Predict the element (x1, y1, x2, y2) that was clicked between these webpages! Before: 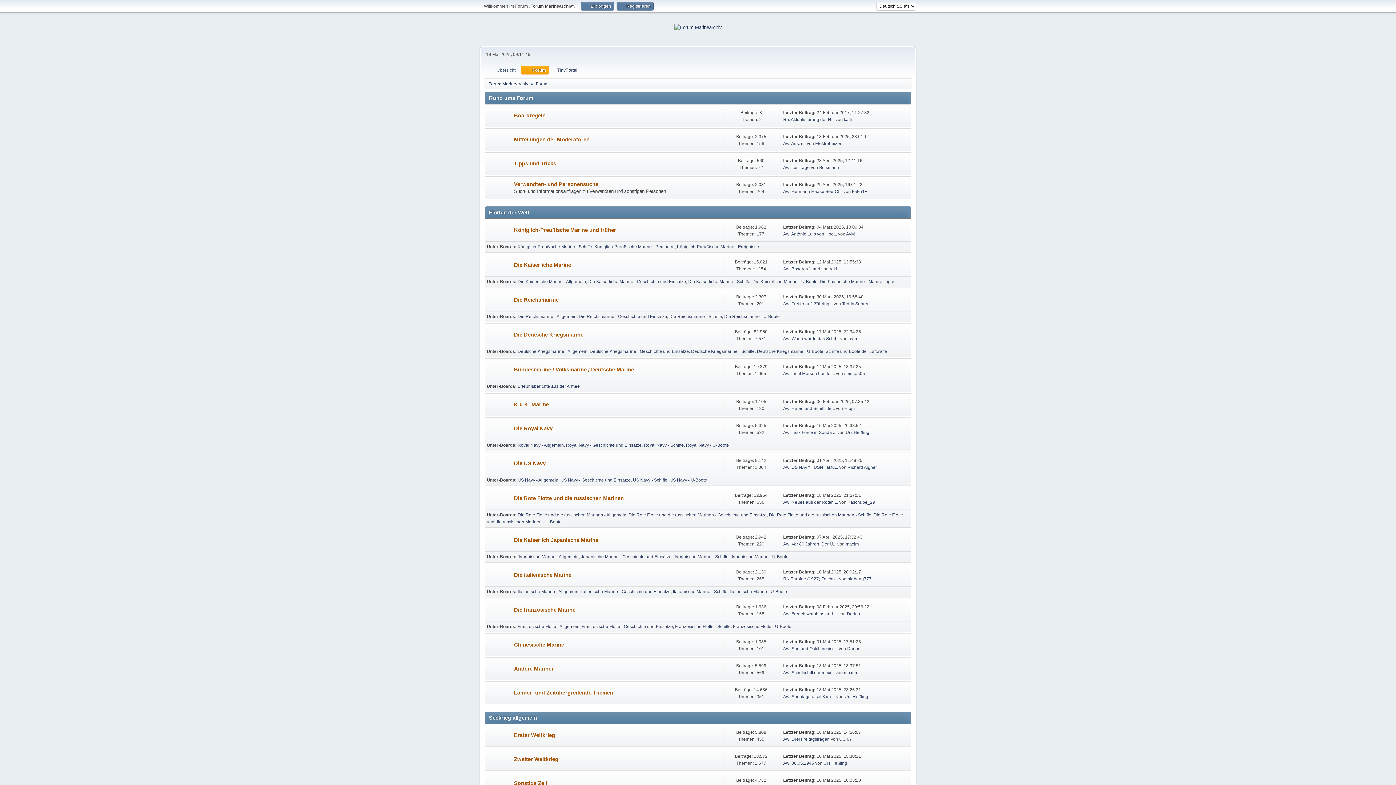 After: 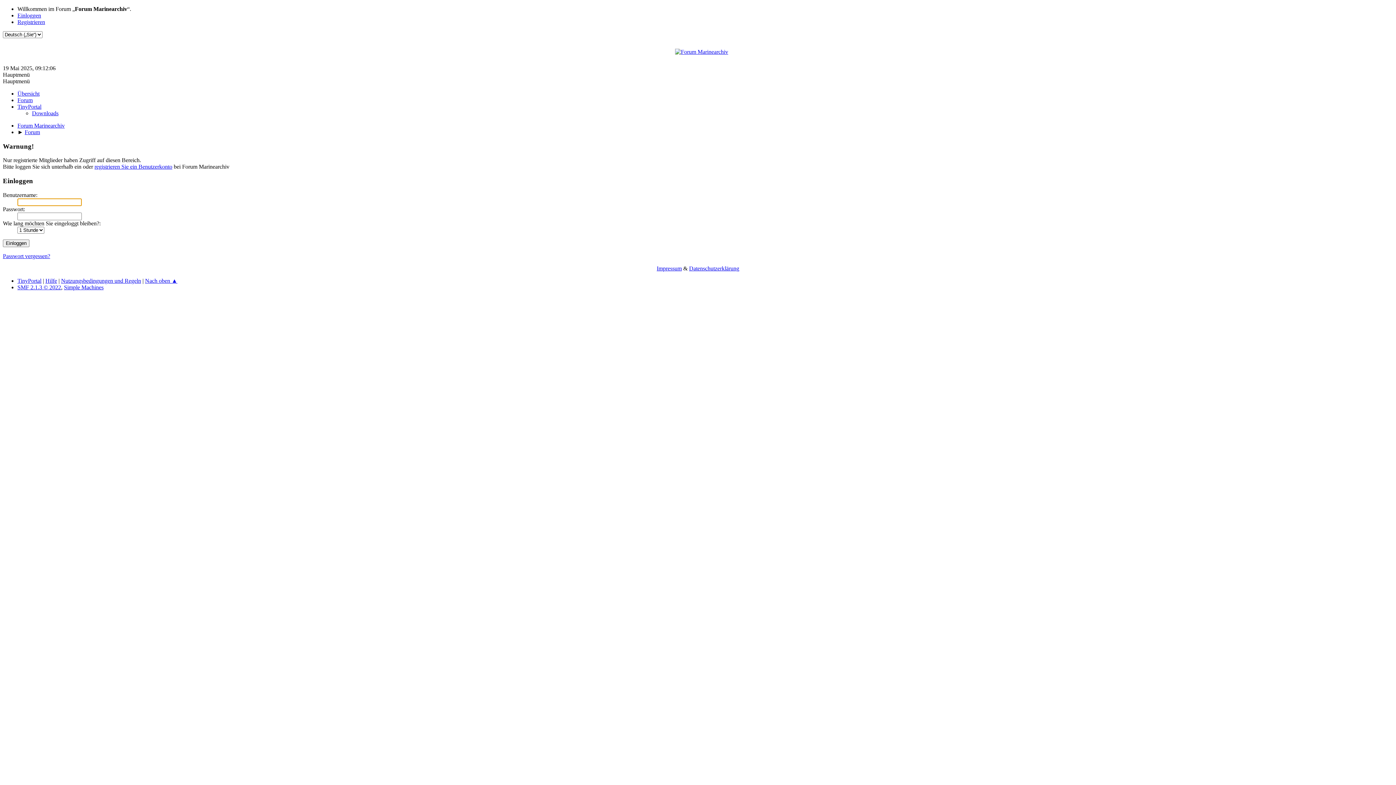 Action: bbox: (819, 165, 839, 170) label: Botsmann